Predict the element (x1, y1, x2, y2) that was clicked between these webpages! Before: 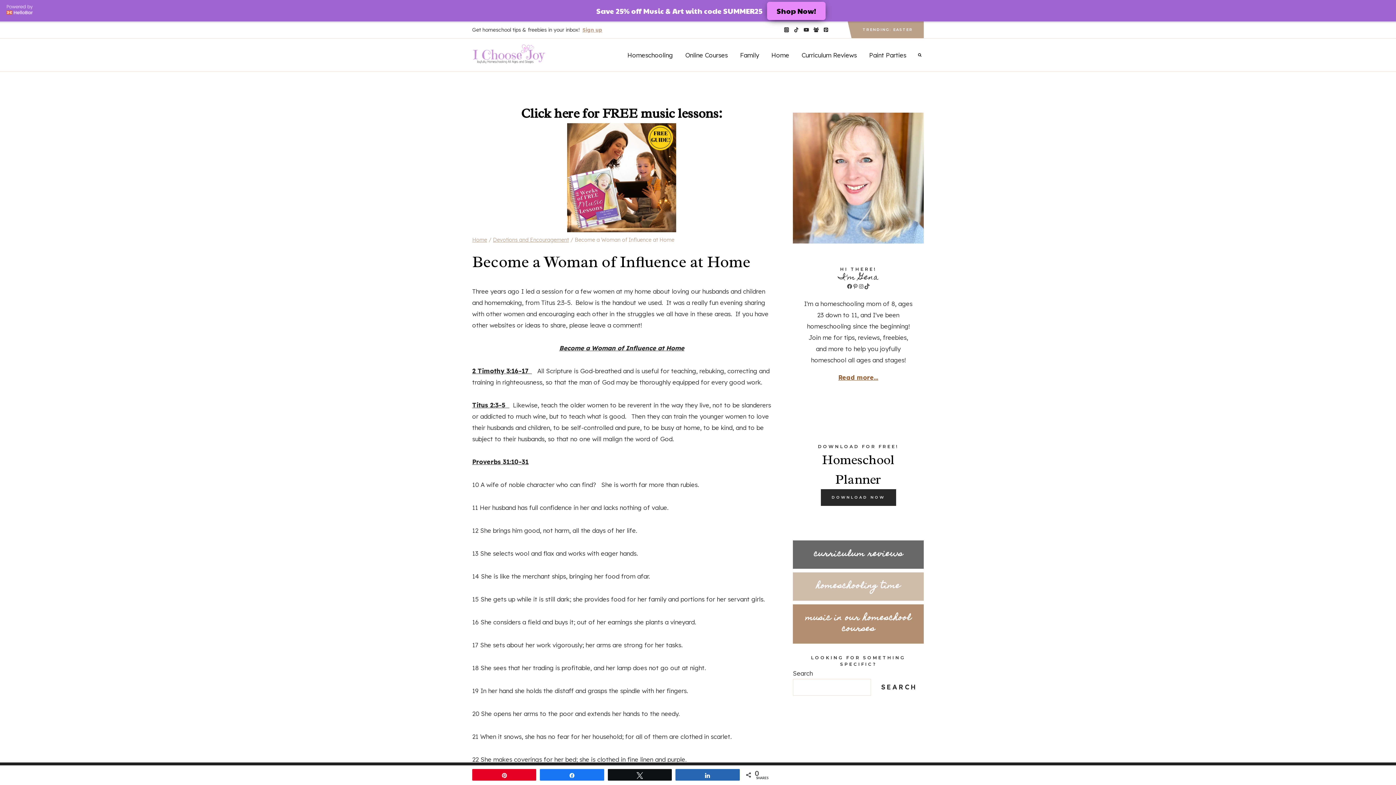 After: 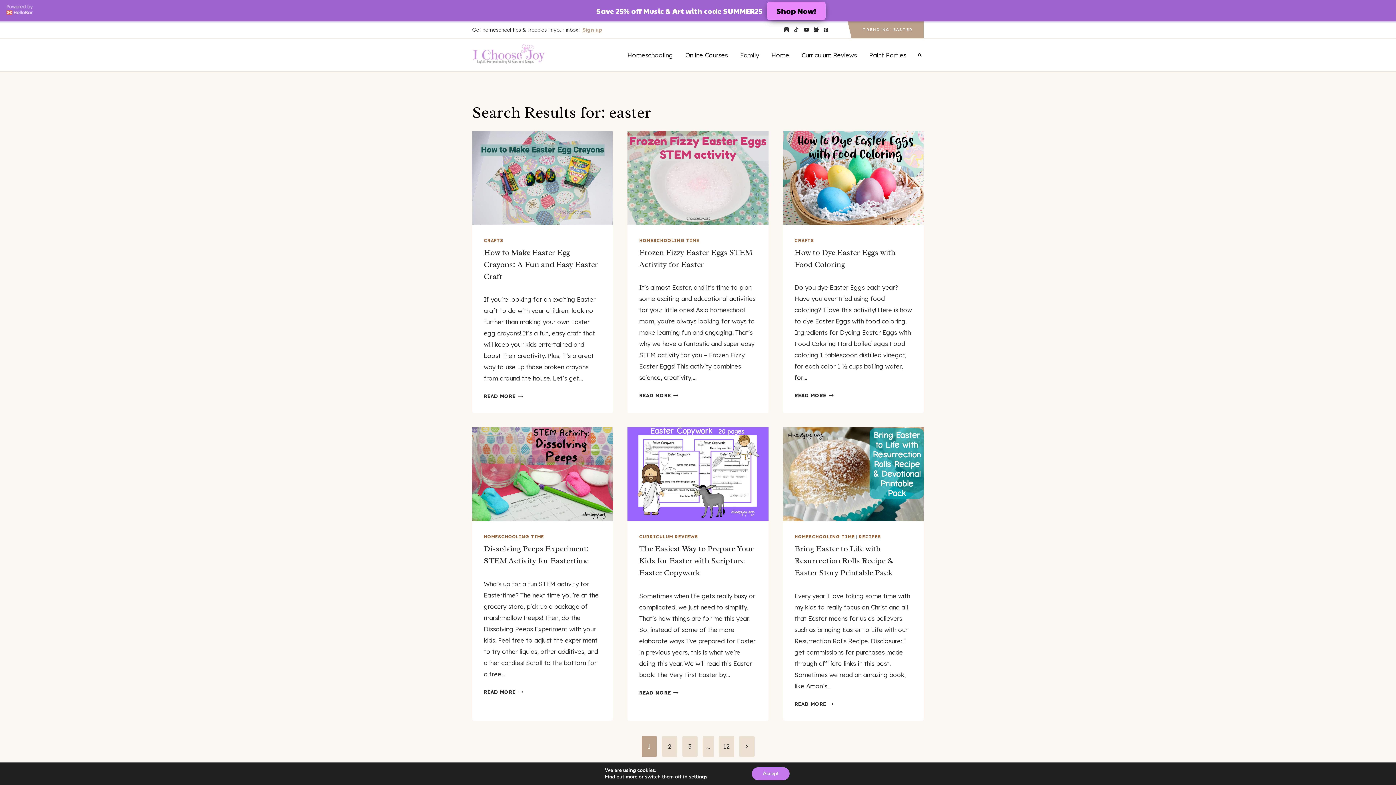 Action: bbox: (852, 18, 924, 34) label: TRENDING: EASTER